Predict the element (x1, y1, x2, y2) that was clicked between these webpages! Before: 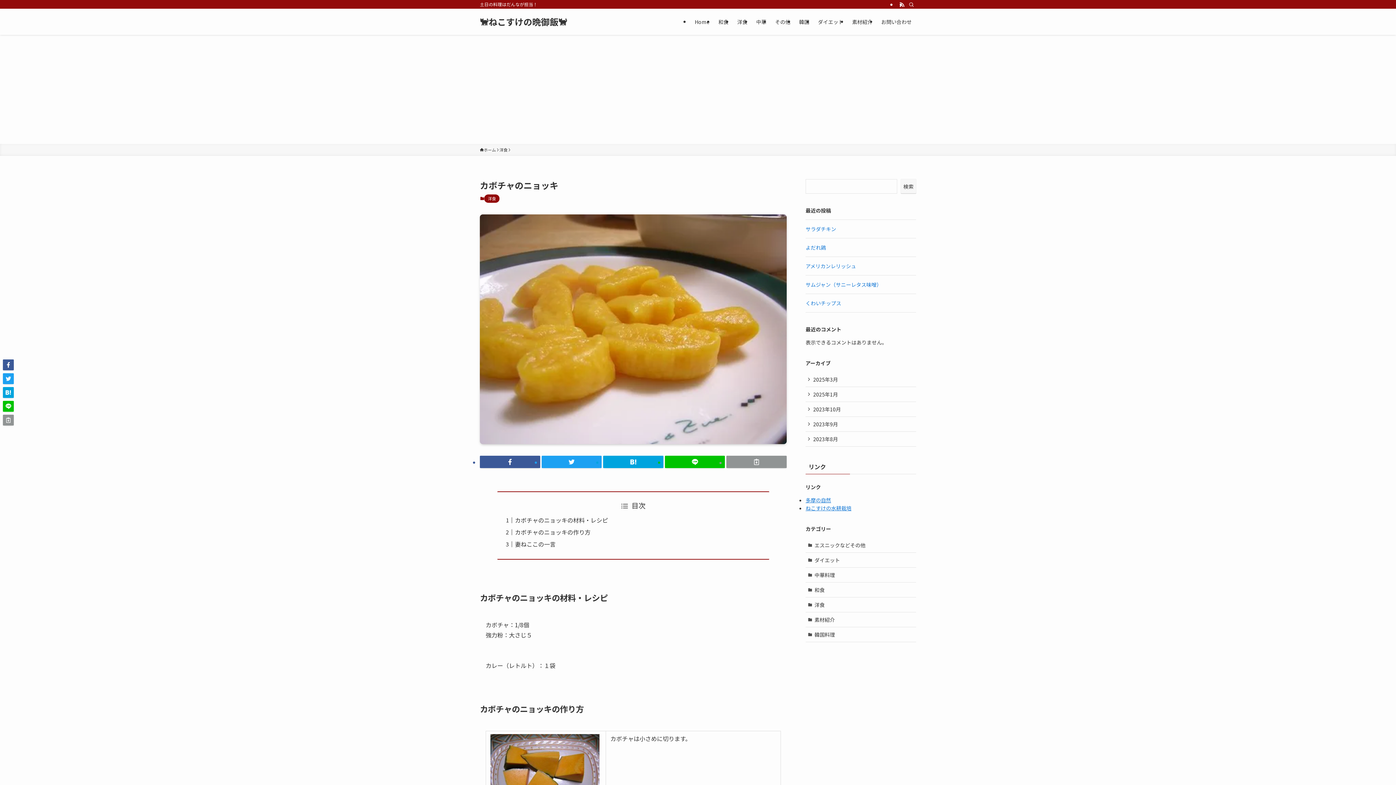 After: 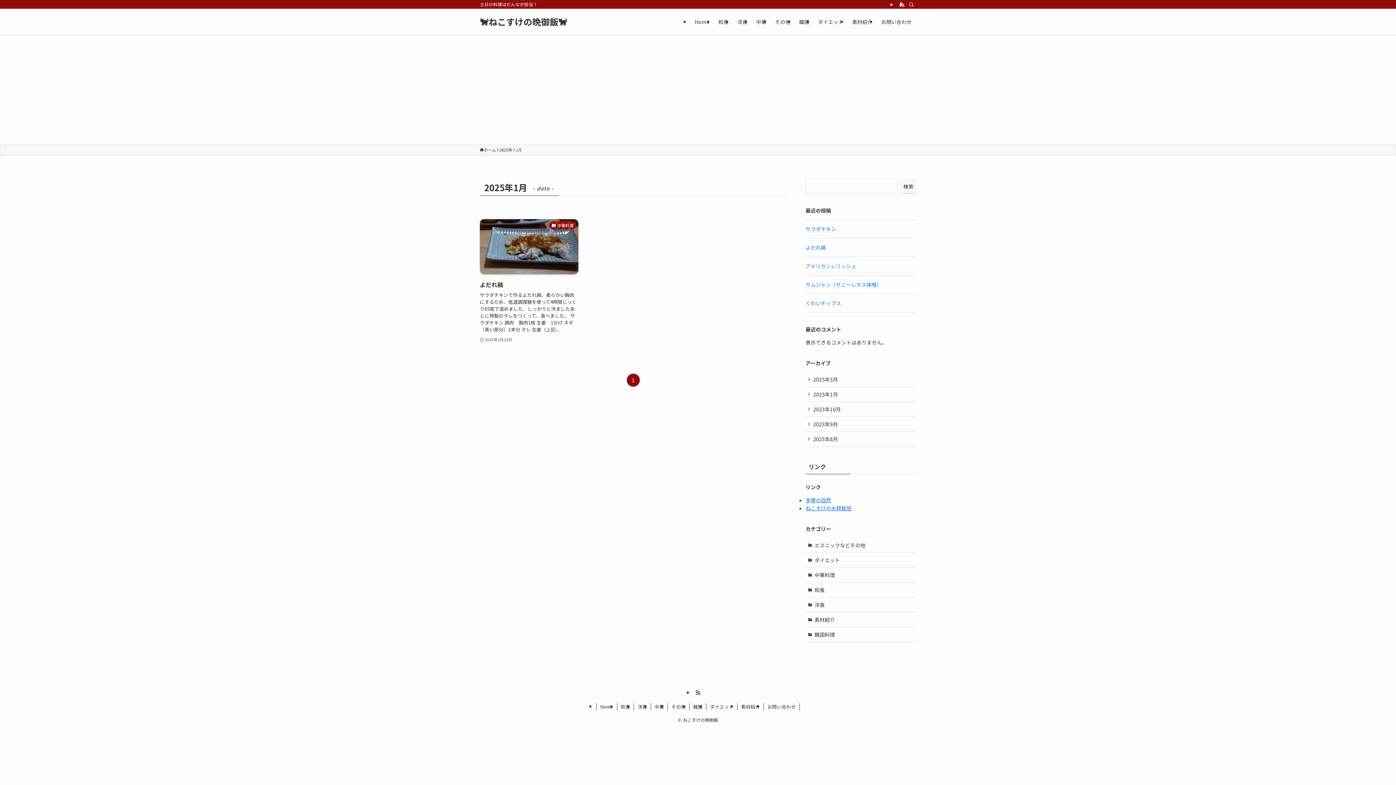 Action: bbox: (805, 387, 916, 402) label: 2025年1月